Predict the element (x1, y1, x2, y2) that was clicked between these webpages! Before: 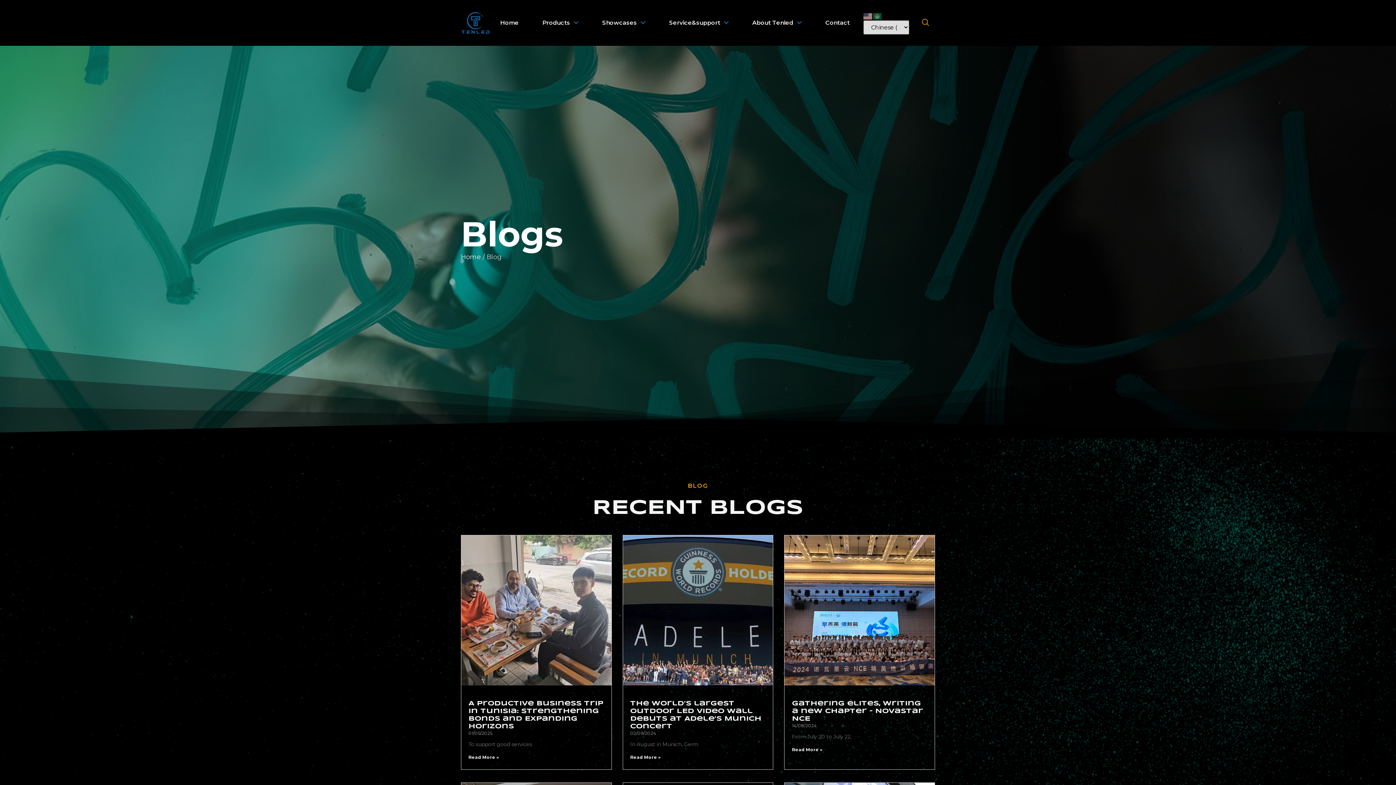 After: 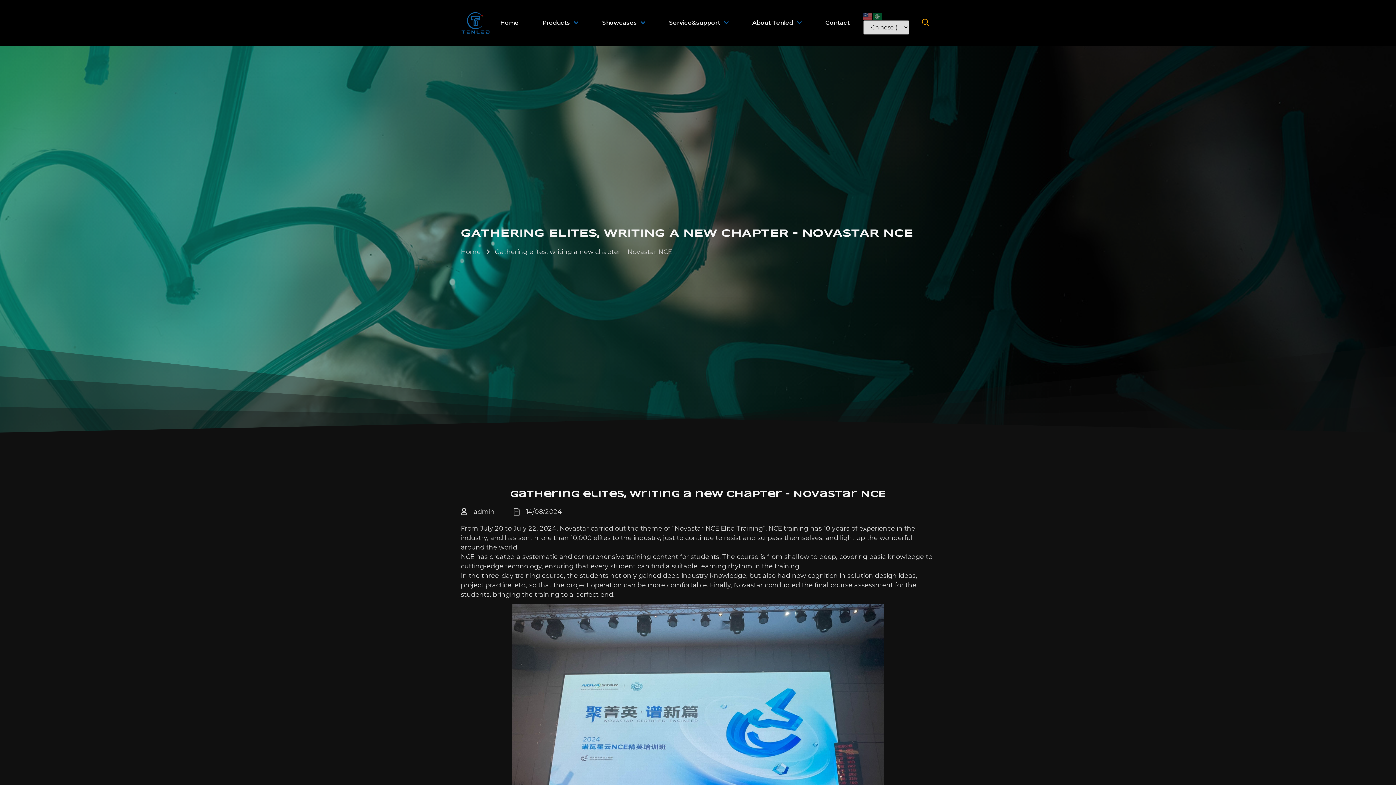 Action: bbox: (784, 535, 935, 685)